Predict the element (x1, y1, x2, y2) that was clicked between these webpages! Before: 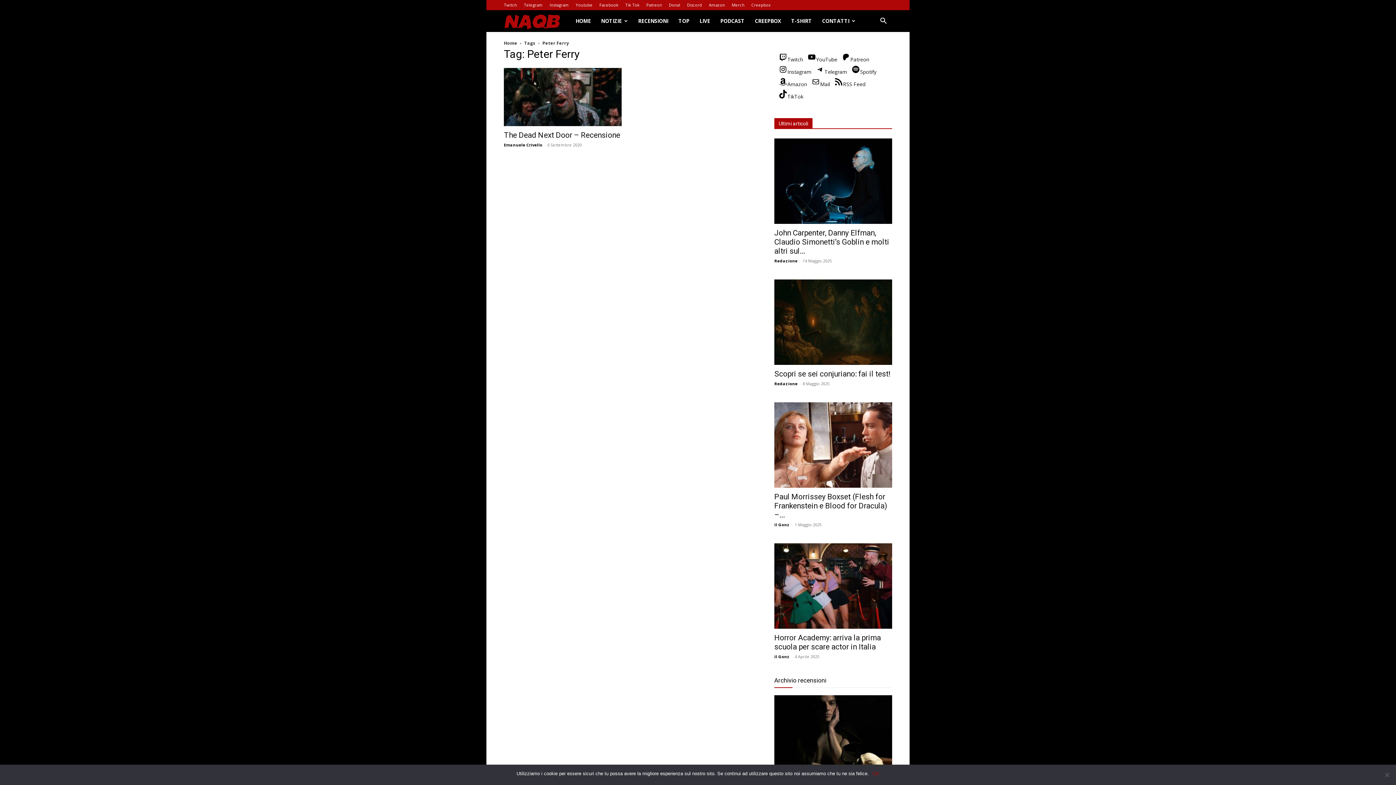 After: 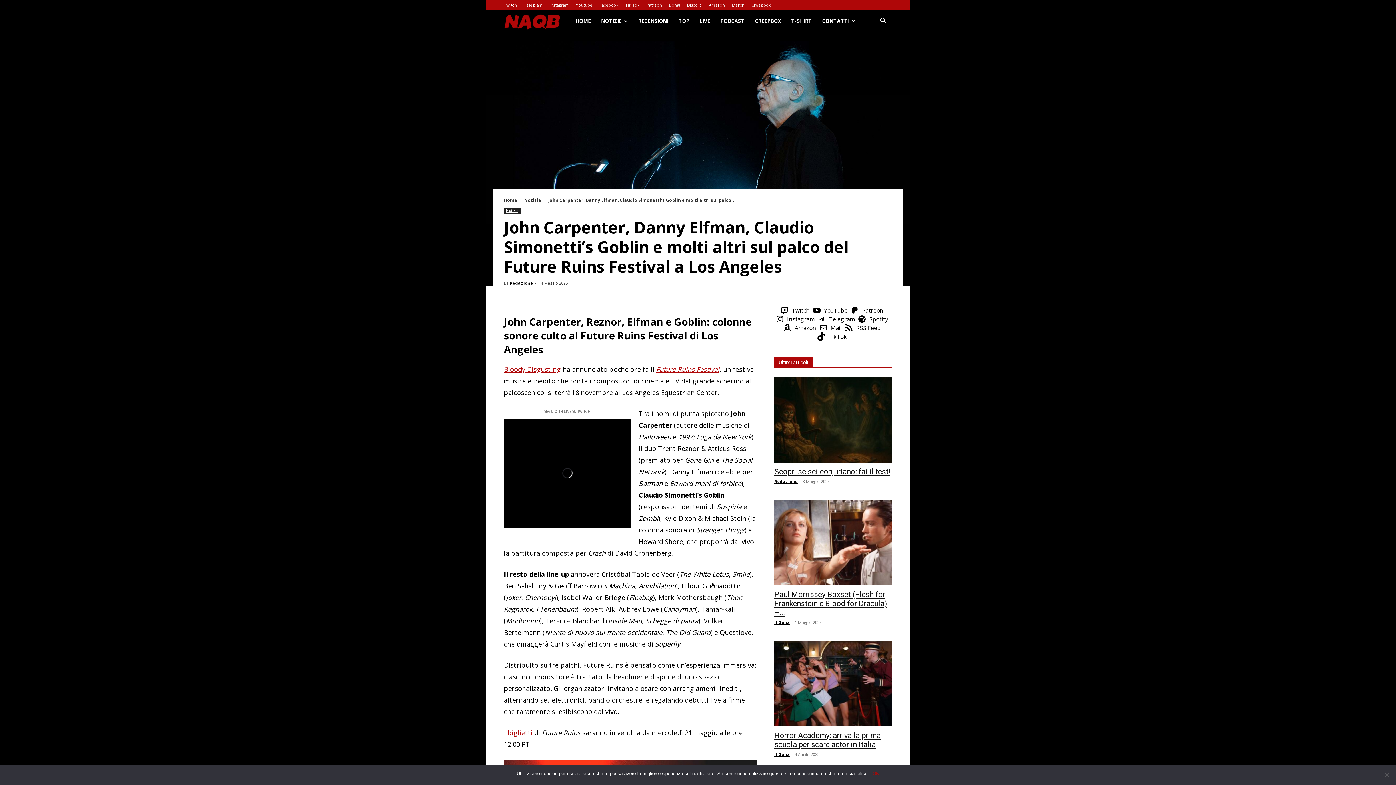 Action: label: John Carpenter, Danny Elfman, Claudio Simonetti’s Goblin e molti altri sul... bbox: (774, 228, 889, 255)